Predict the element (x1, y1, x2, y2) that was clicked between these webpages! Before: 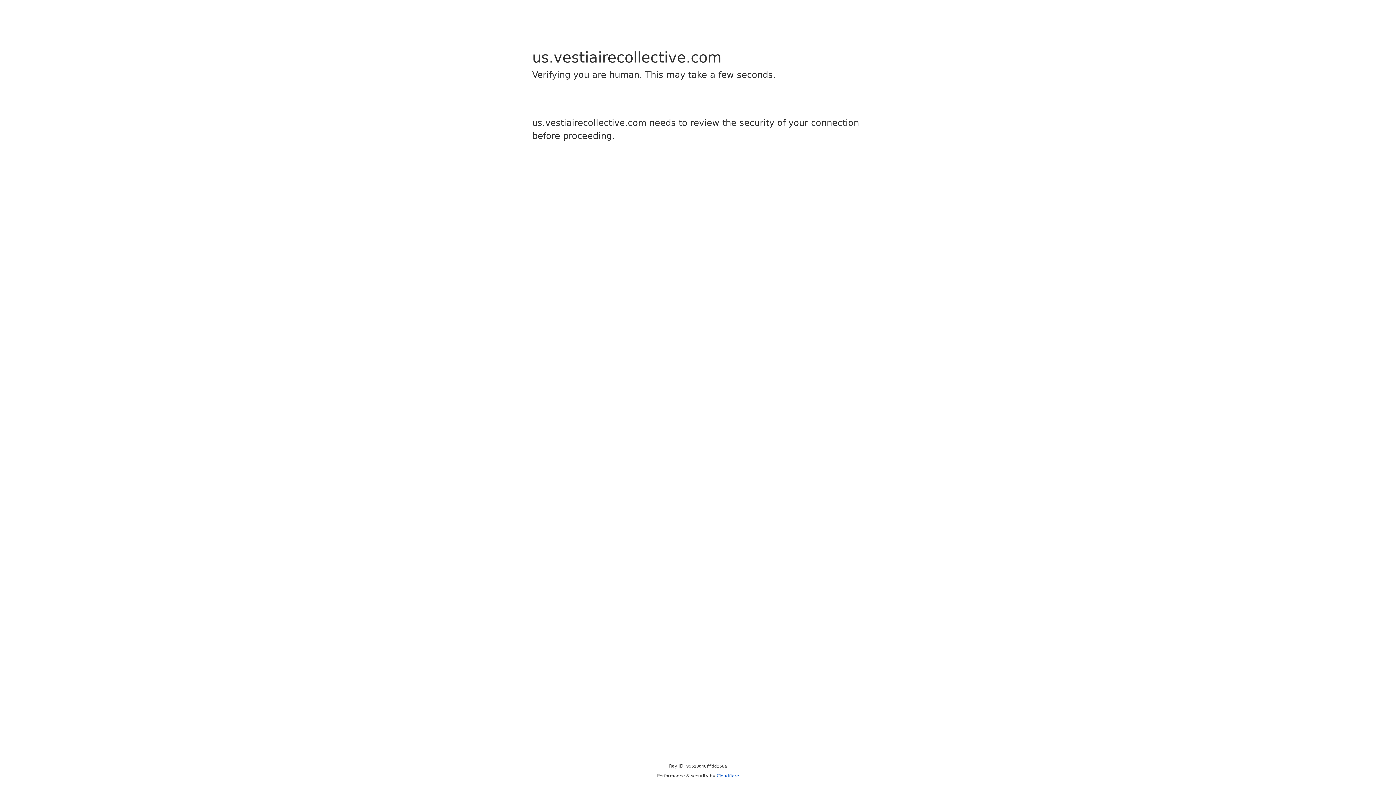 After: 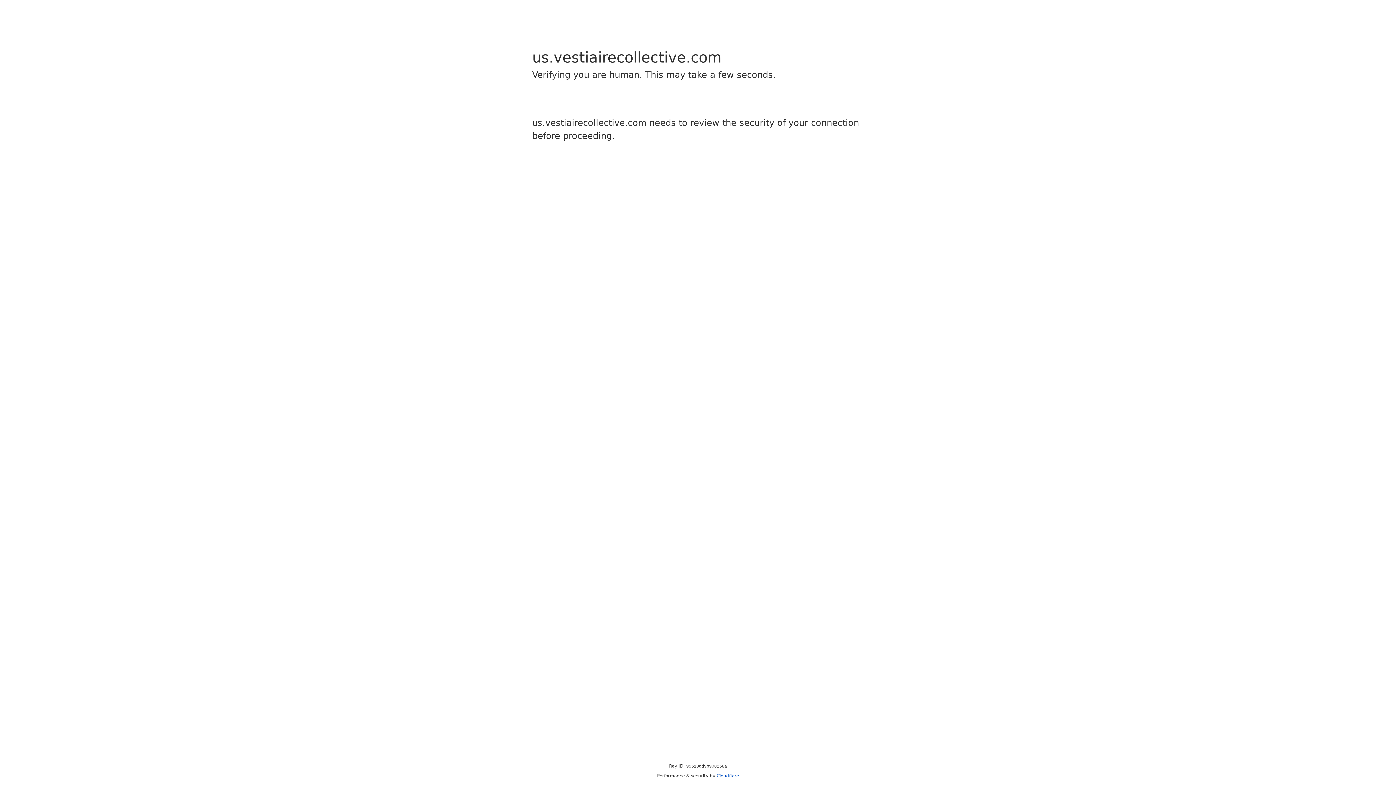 Action: label: Cloudflare bbox: (716, 773, 739, 778)